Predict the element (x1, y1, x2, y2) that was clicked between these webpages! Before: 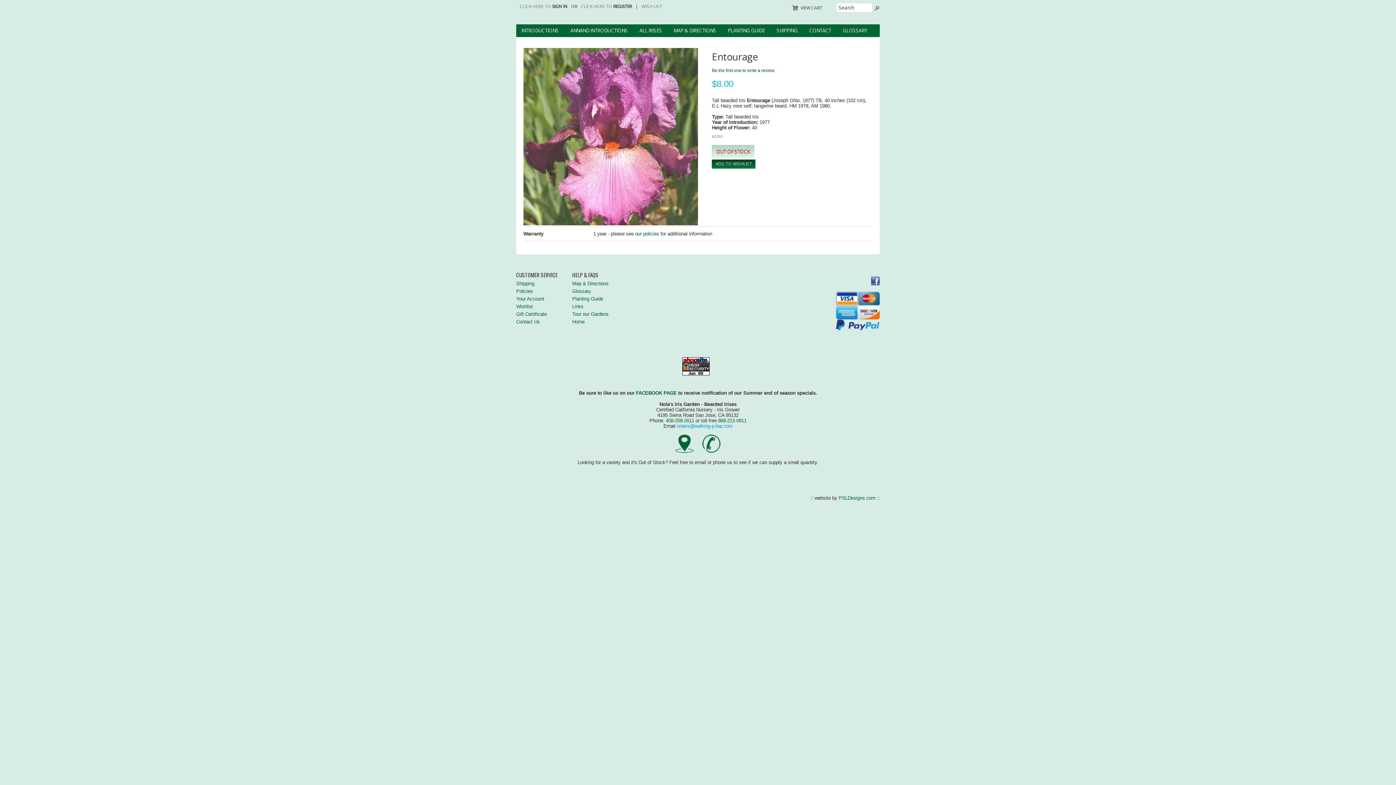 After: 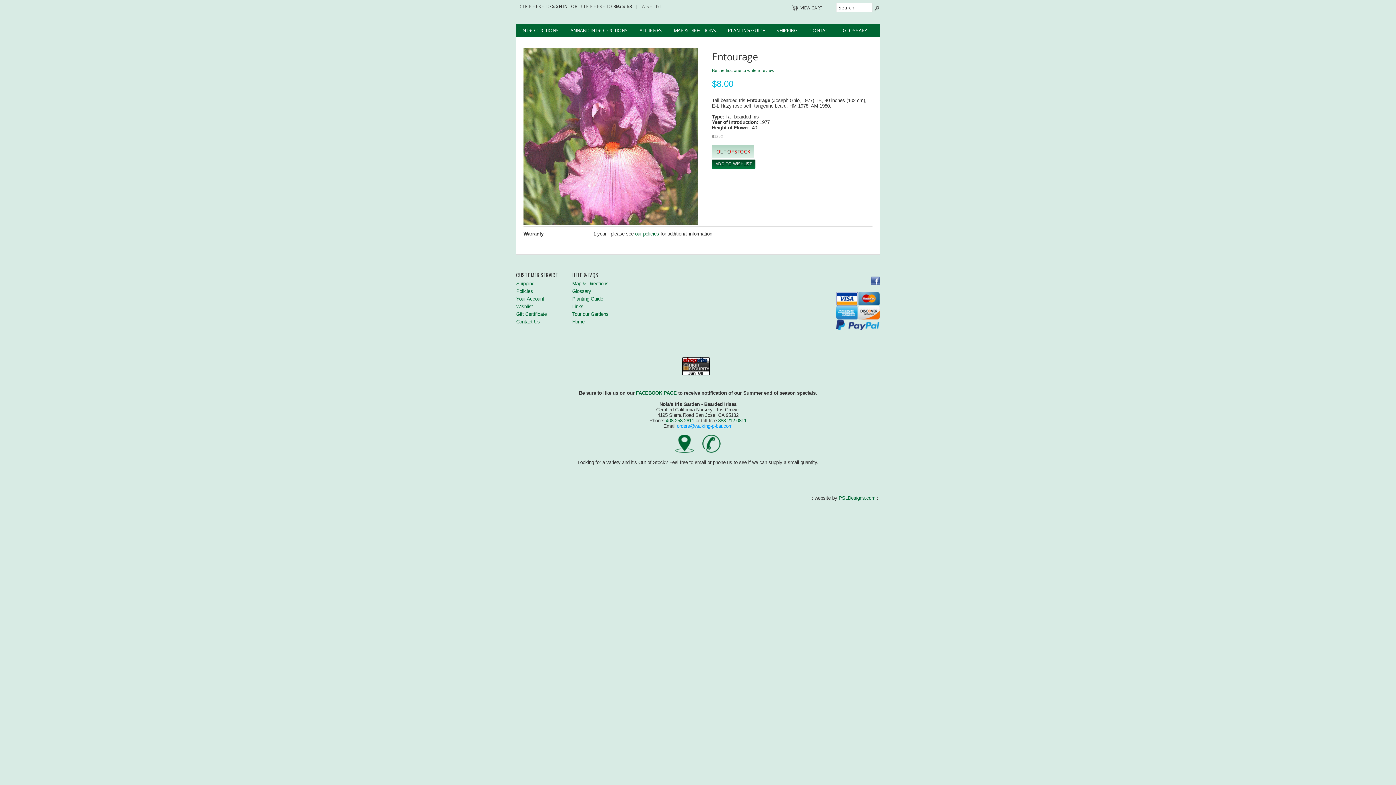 Action: label: orders@walking-p-bar.com bbox: (677, 423, 732, 429)